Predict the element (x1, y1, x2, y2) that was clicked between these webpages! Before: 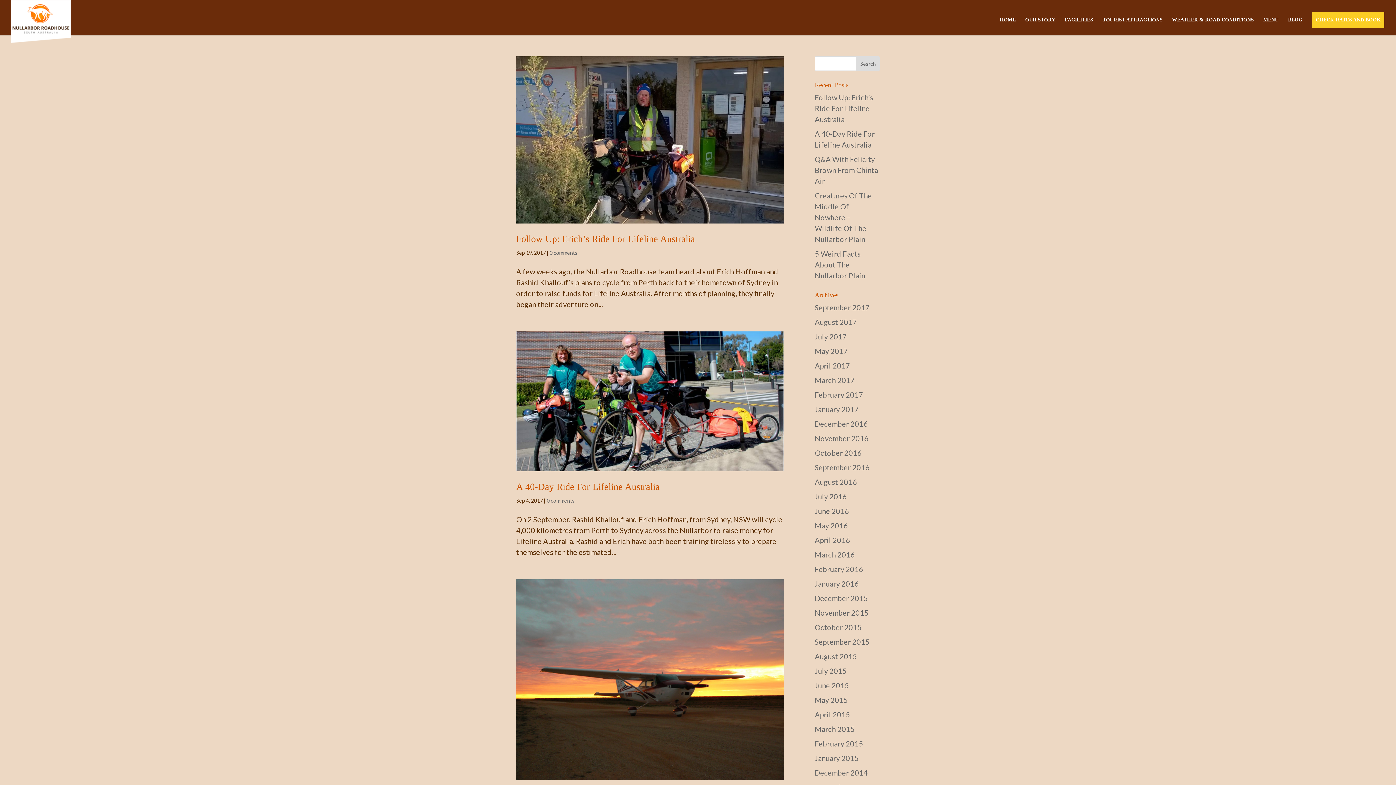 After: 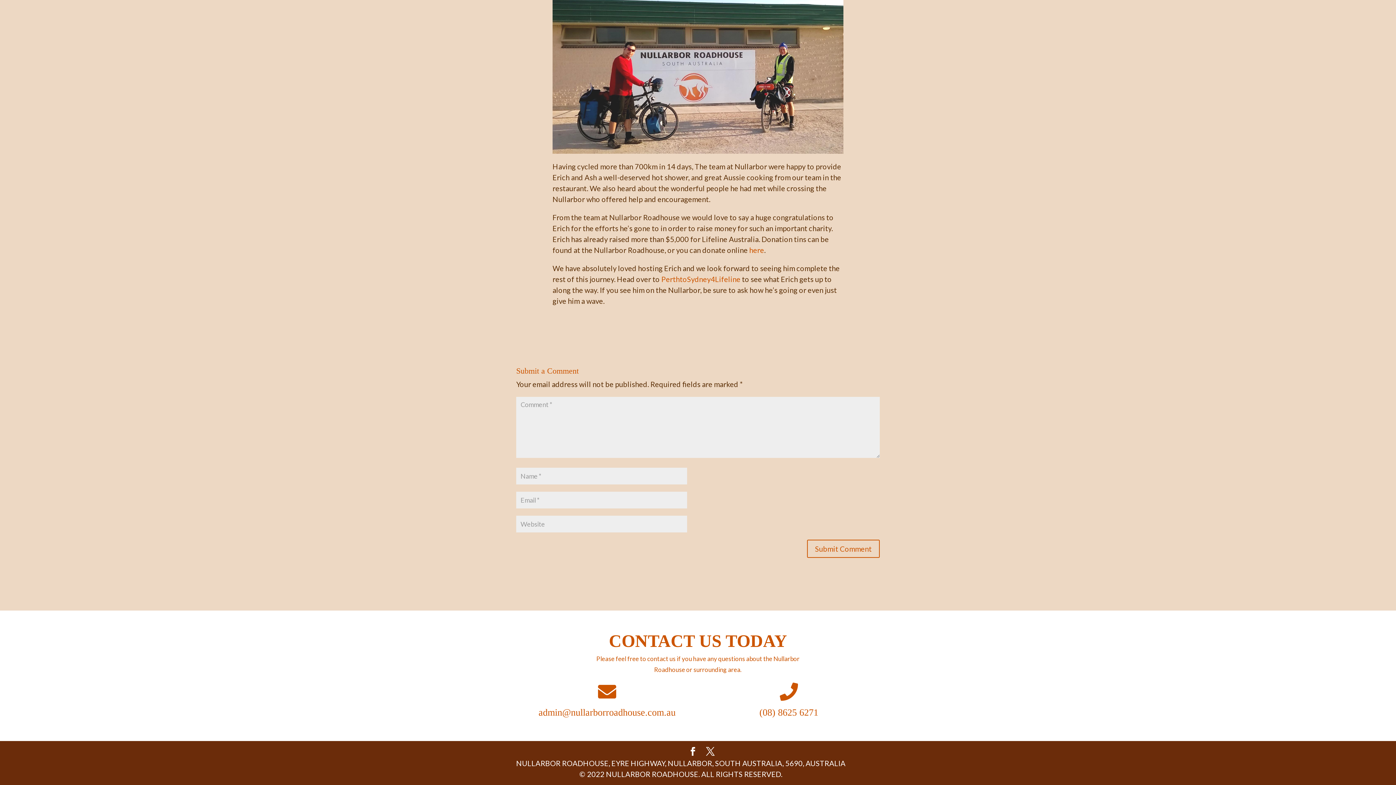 Action: label: 0 comments bbox: (549, 249, 577, 256)